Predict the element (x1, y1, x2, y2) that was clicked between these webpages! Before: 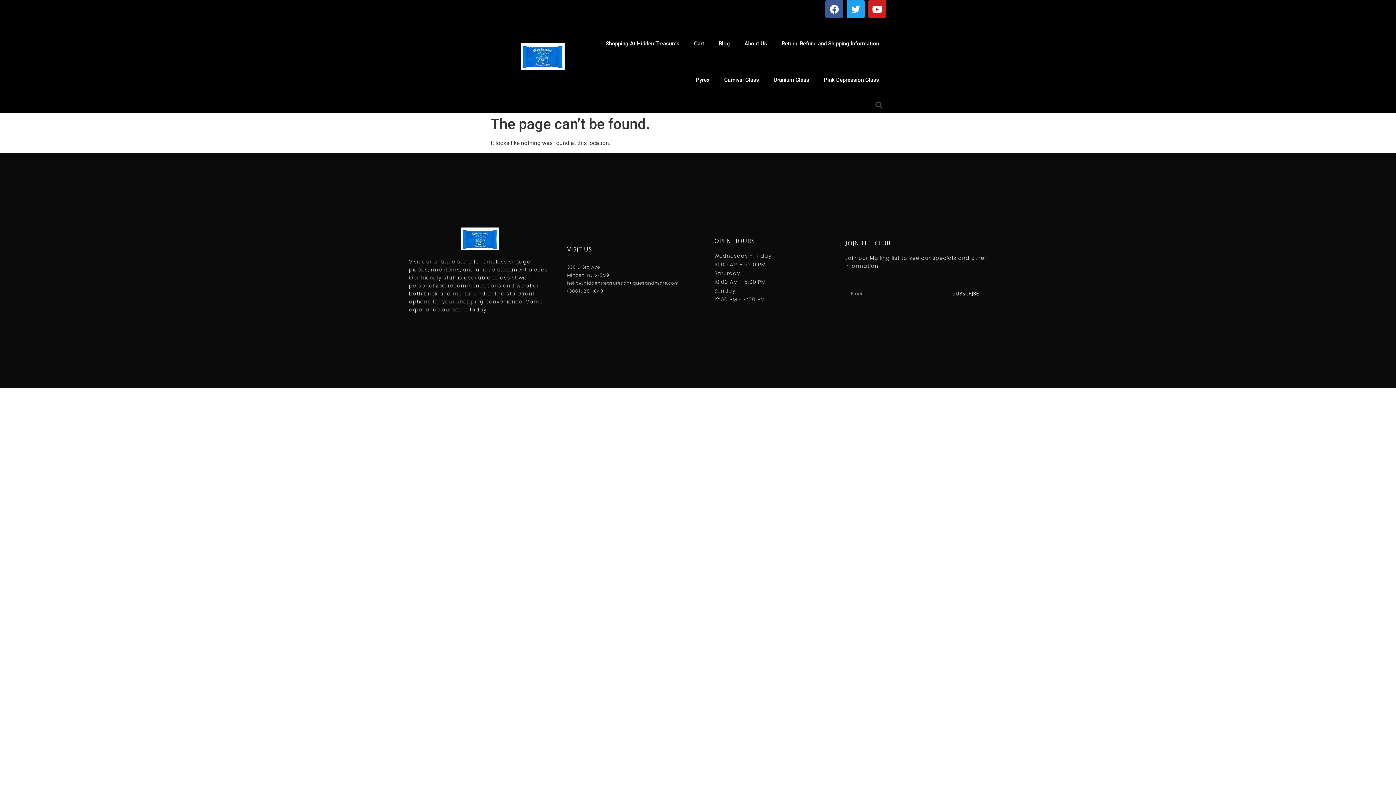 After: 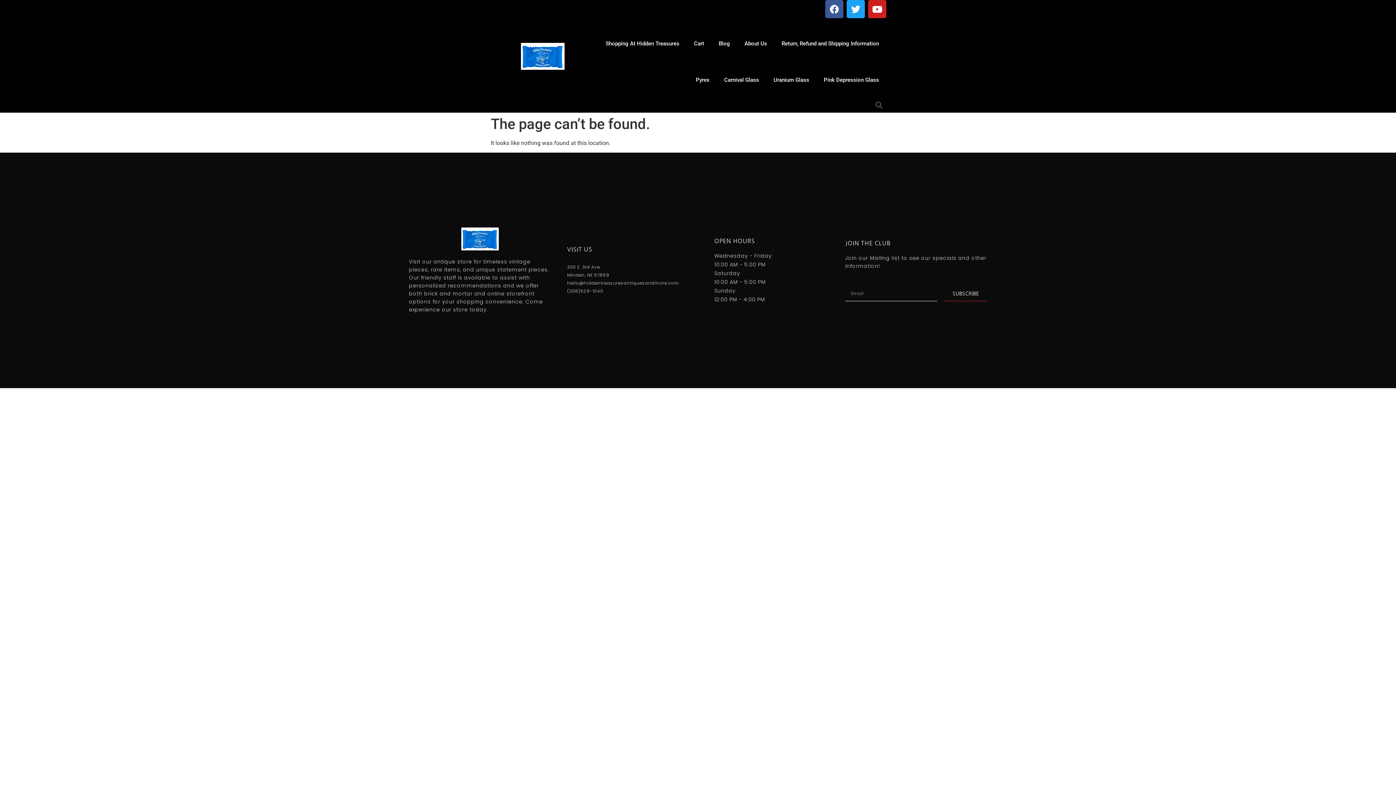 Action: bbox: (567, 279, 679, 287) label: hello@hiddentreasuresantiquesandmore.com